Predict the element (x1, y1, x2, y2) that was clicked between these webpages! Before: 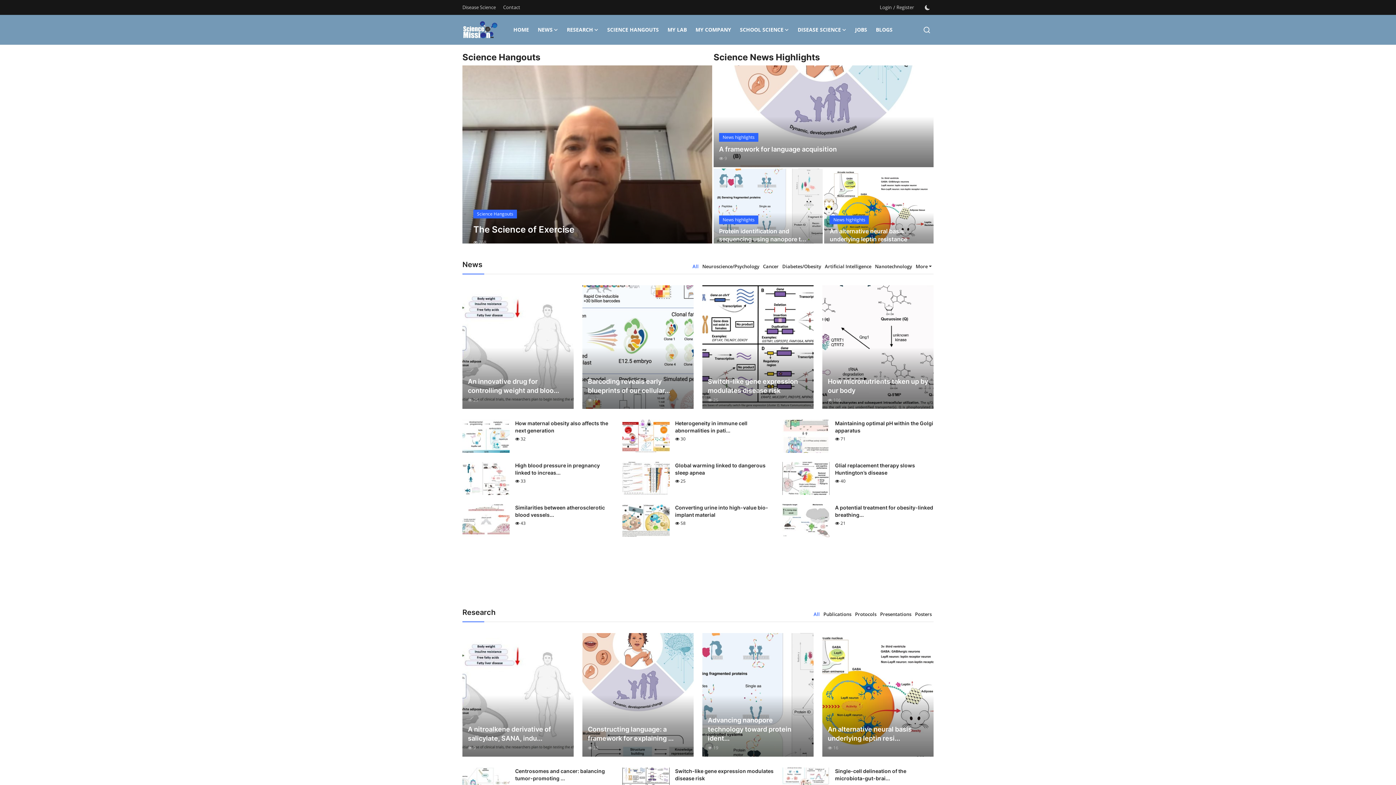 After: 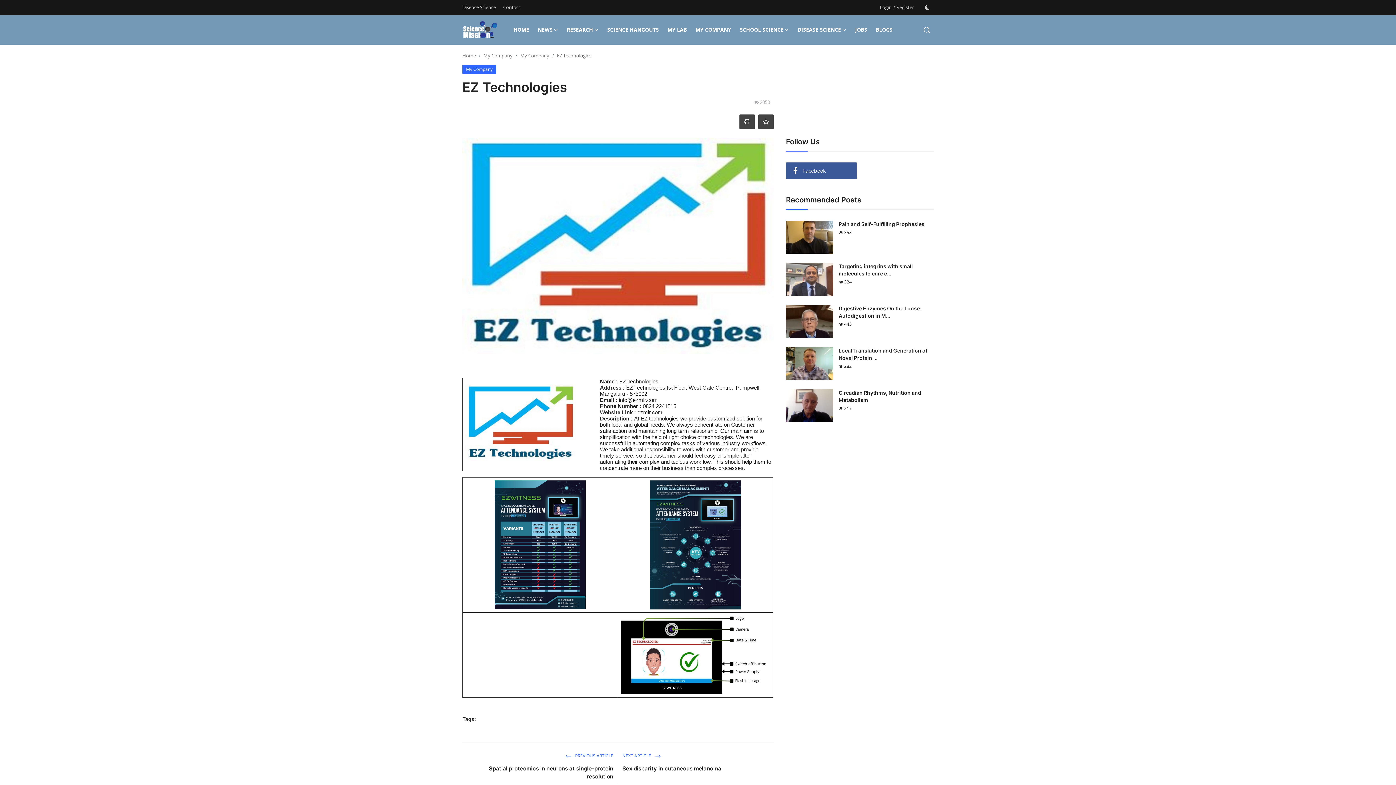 Action: bbox: (691, 14, 735, 44) label: MY COMPANY